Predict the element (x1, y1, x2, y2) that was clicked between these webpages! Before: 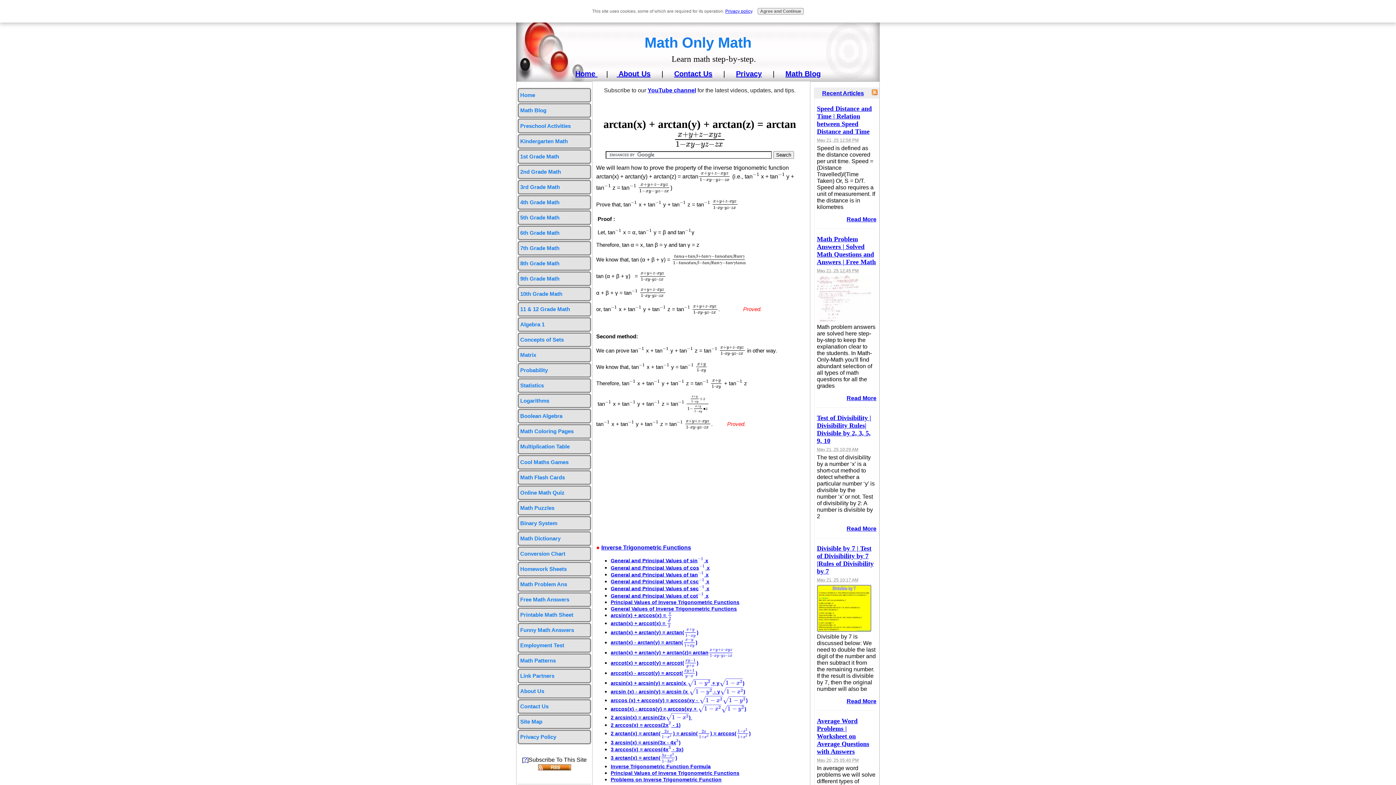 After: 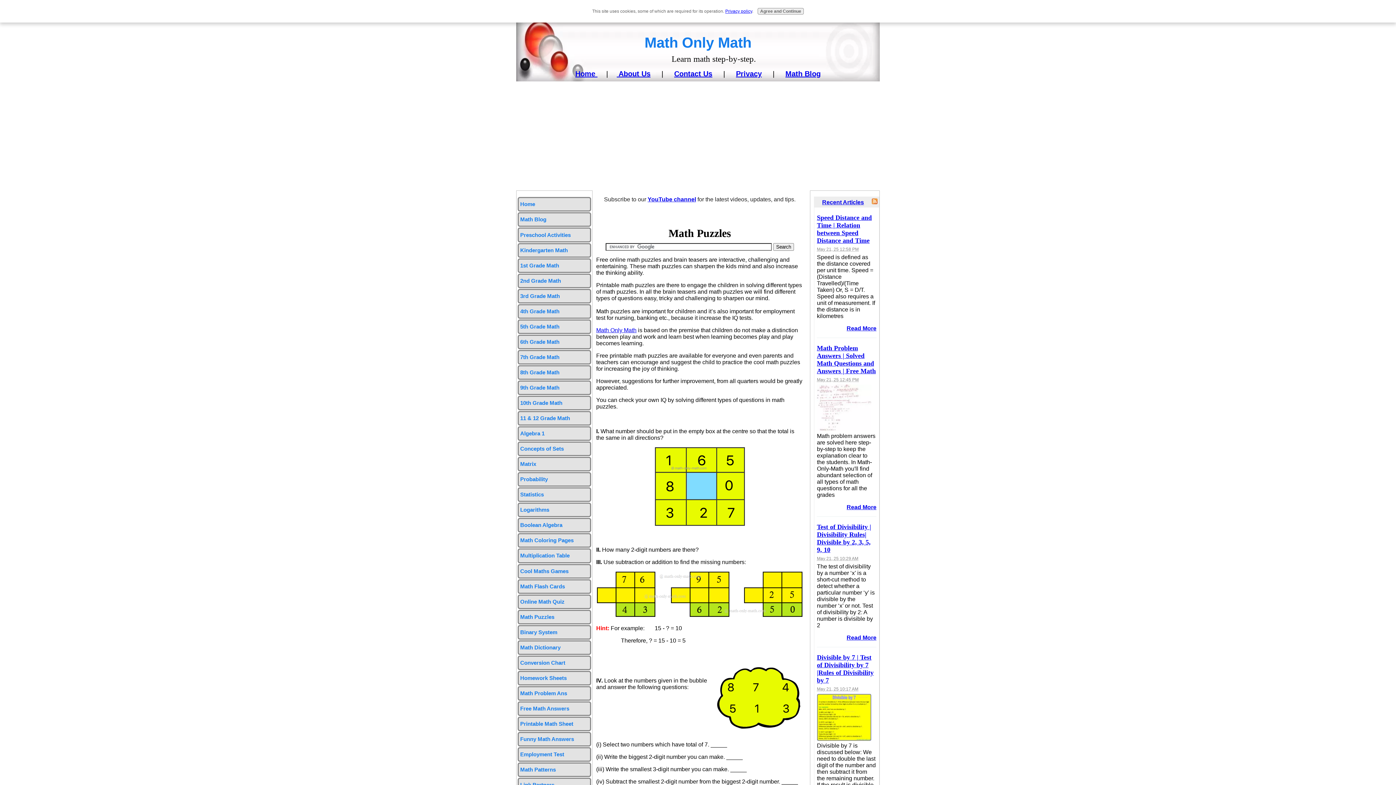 Action: label: Math Puzzles bbox: (517, 500, 591, 515)